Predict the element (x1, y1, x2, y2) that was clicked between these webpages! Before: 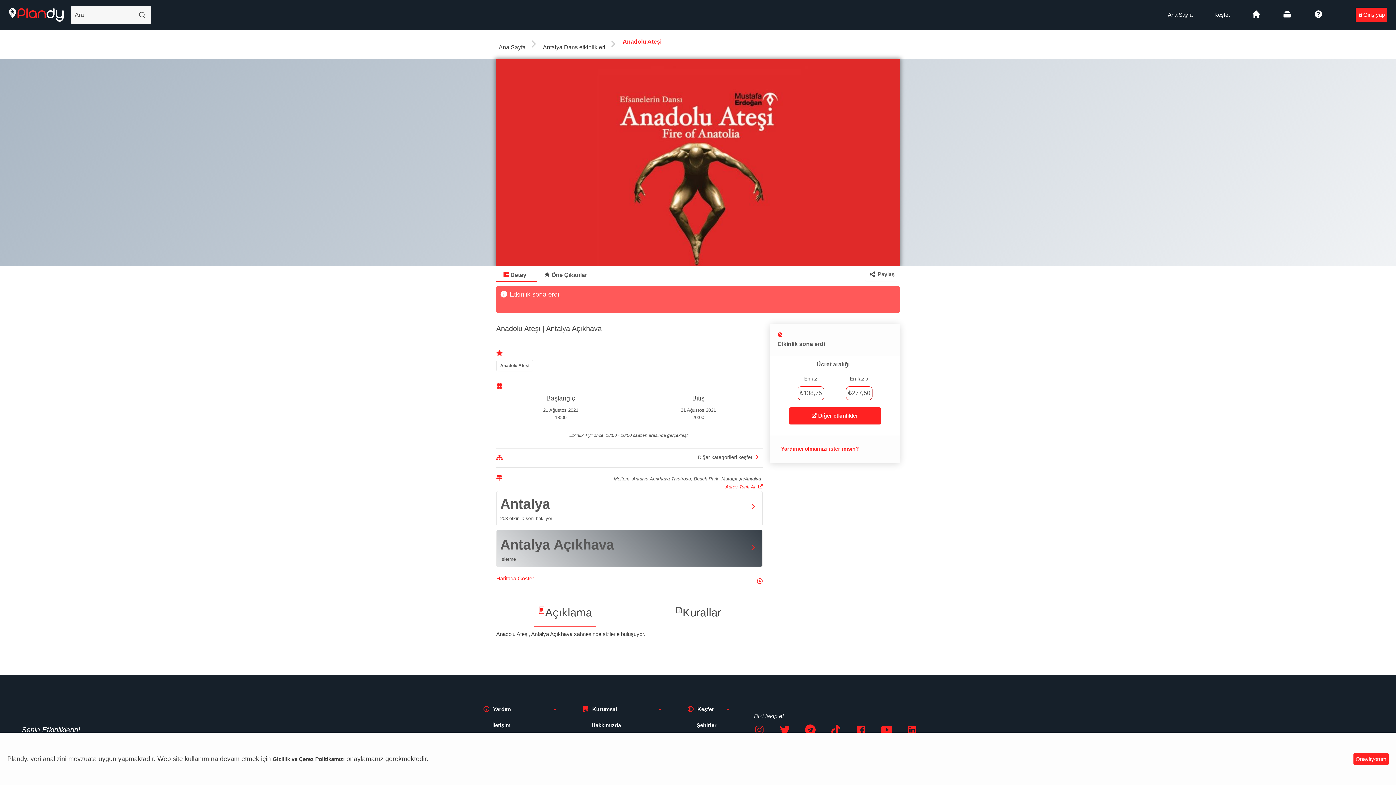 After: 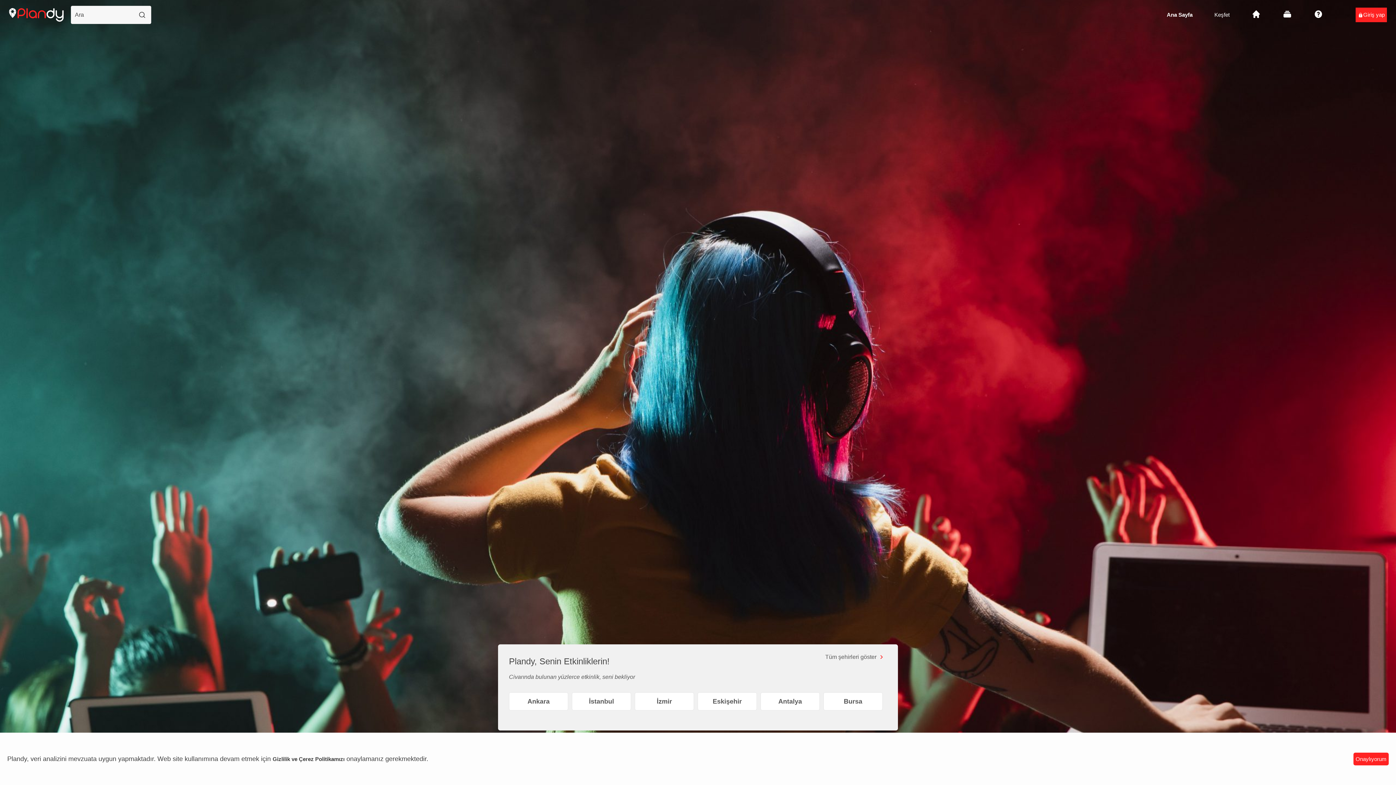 Action: label: Ana Sayfa bbox: (1162, 0, 1198, 28)